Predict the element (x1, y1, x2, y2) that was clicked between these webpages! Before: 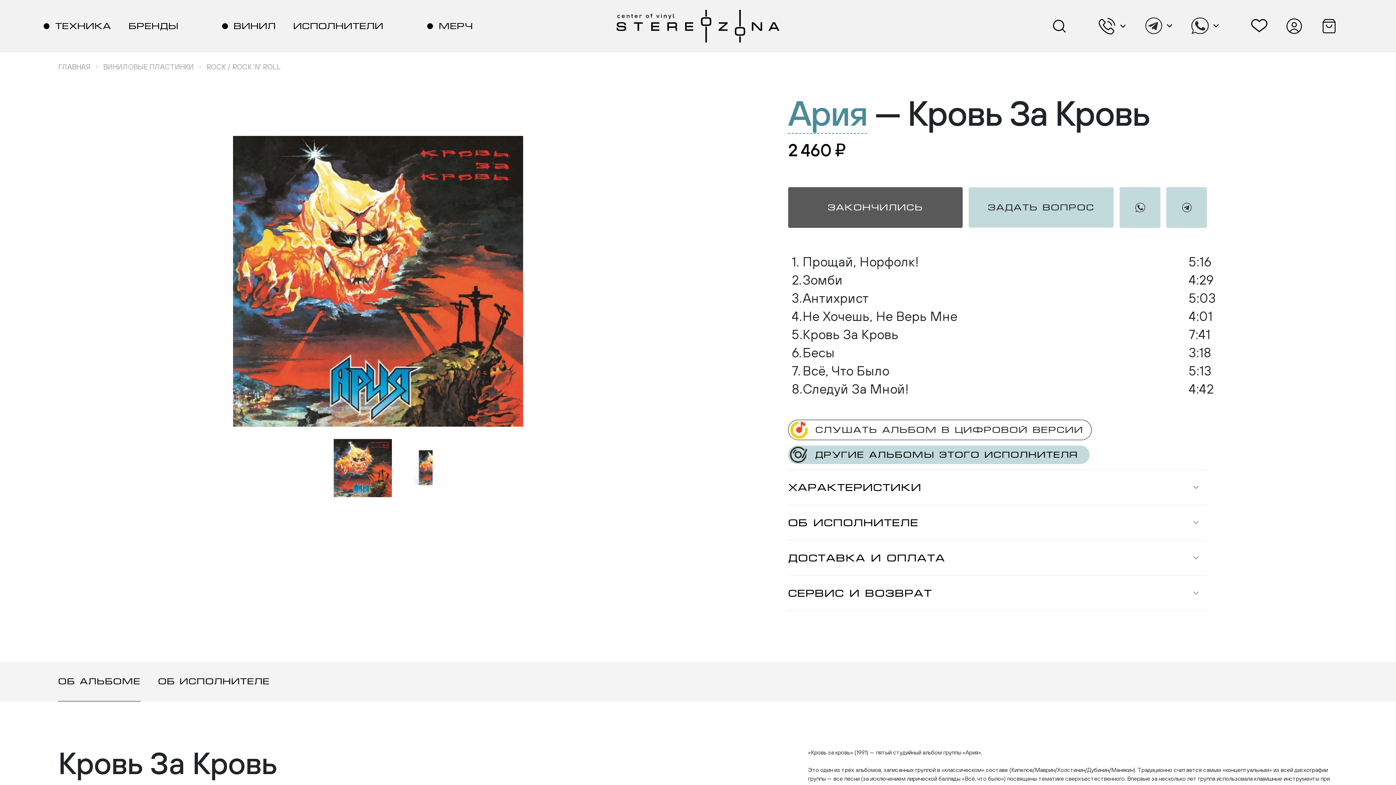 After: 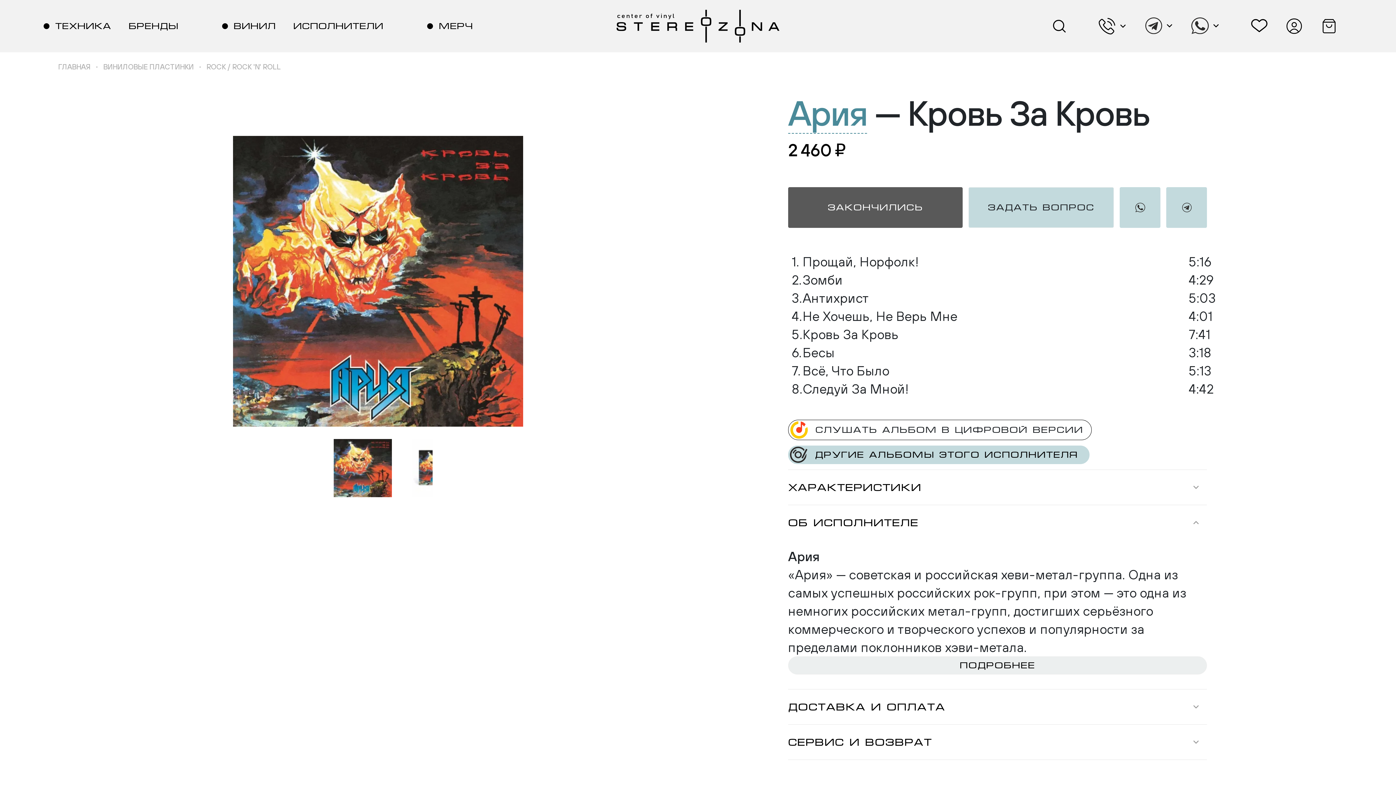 Action: bbox: (788, 505, 1207, 540) label: Об исполнителе